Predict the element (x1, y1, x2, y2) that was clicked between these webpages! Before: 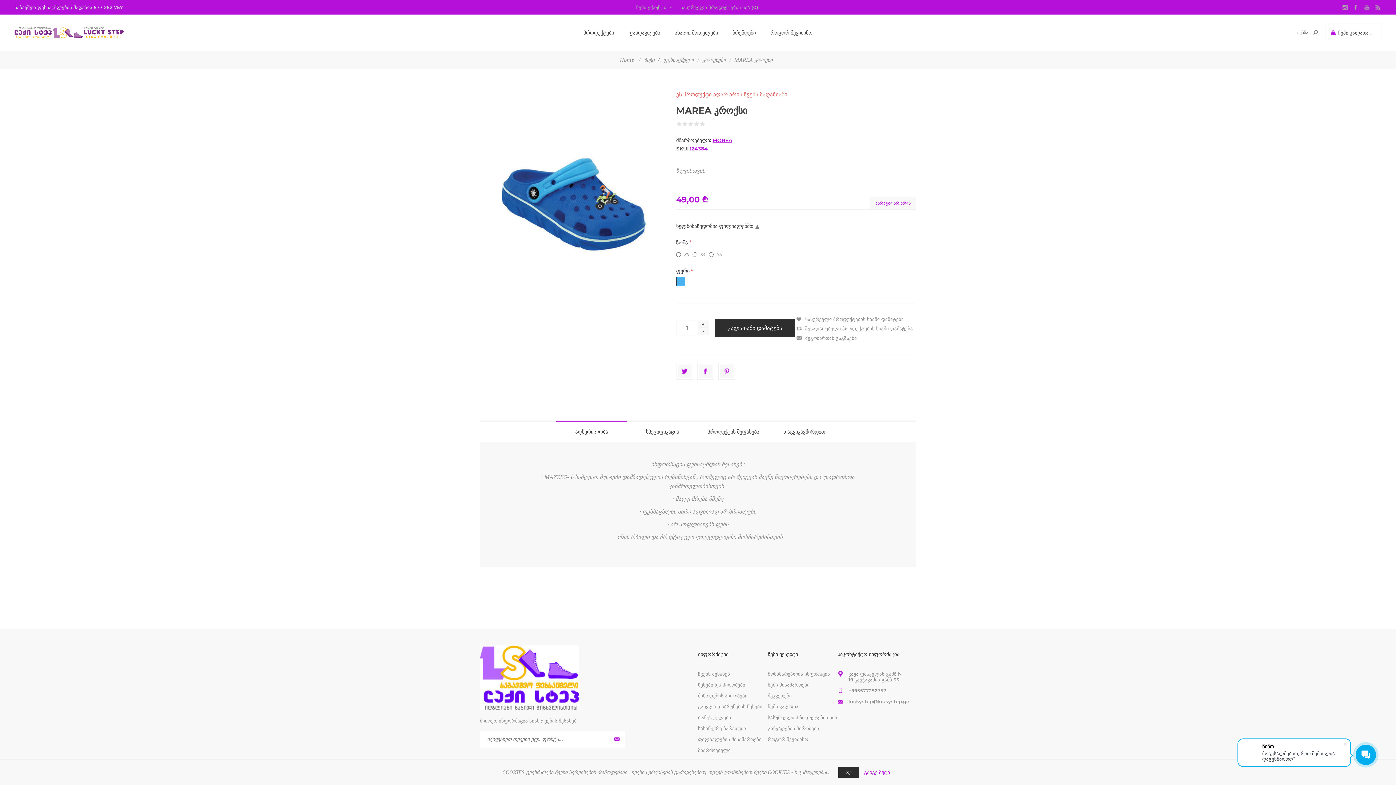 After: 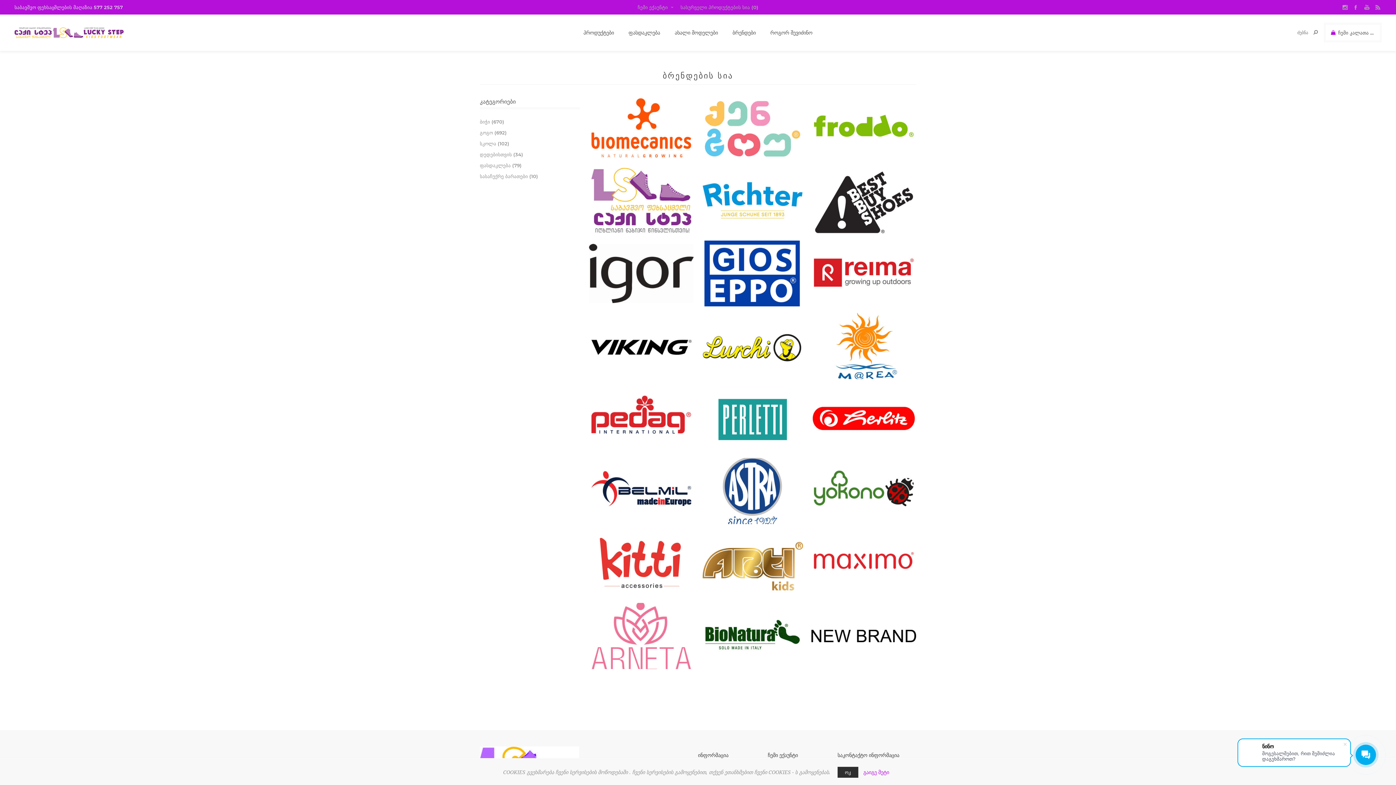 Action: bbox: (698, 744, 730, 755) label: მწარმოებელი